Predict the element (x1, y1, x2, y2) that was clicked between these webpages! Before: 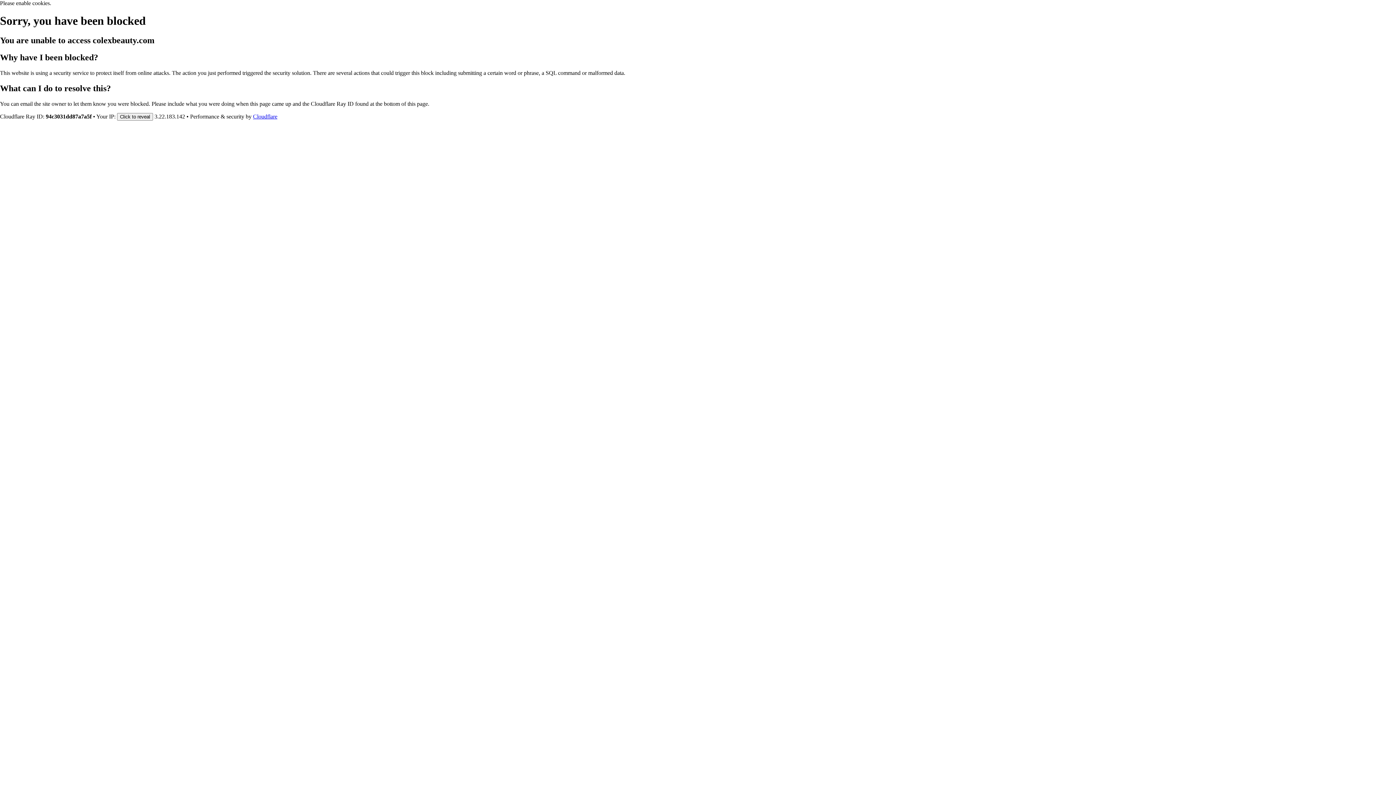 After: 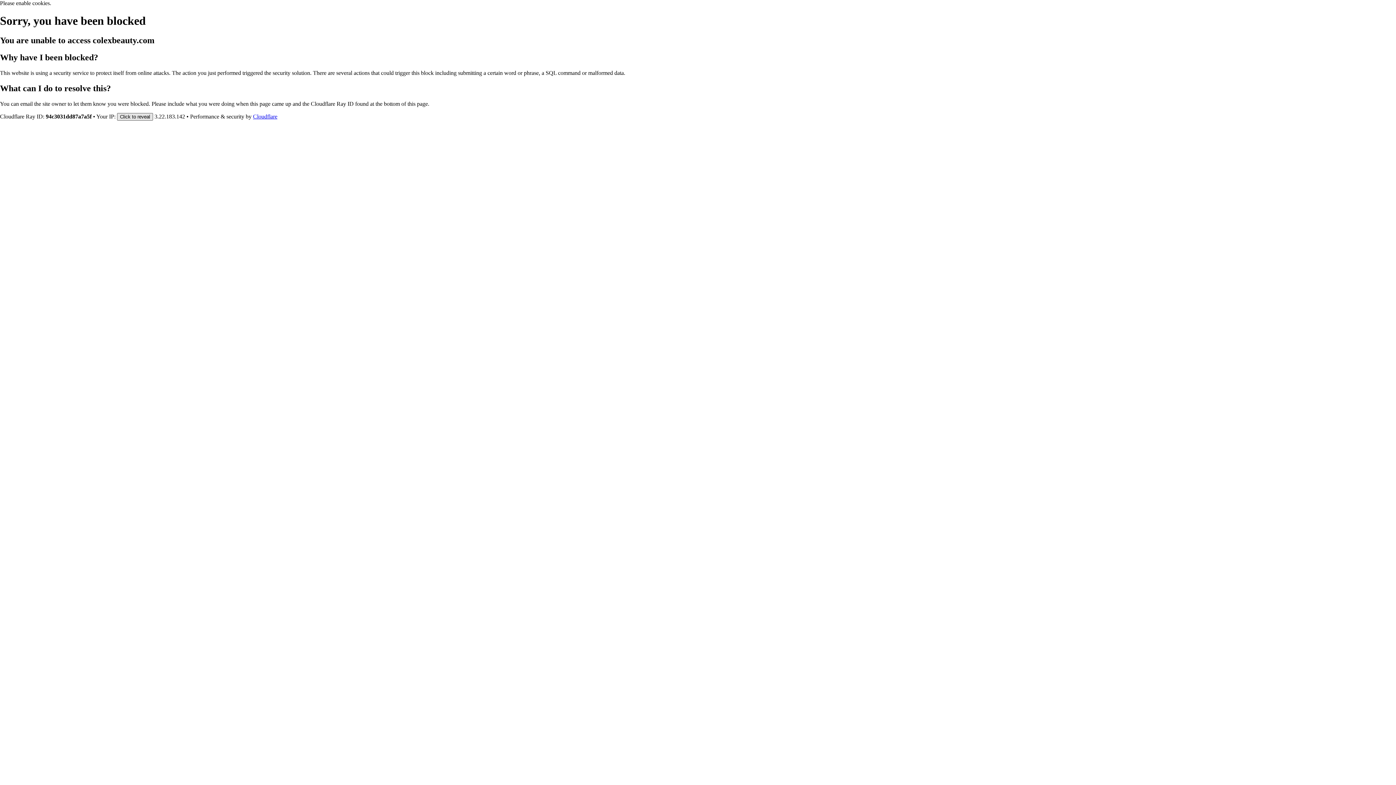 Action: label: Click to reveal bbox: (117, 112, 153, 120)